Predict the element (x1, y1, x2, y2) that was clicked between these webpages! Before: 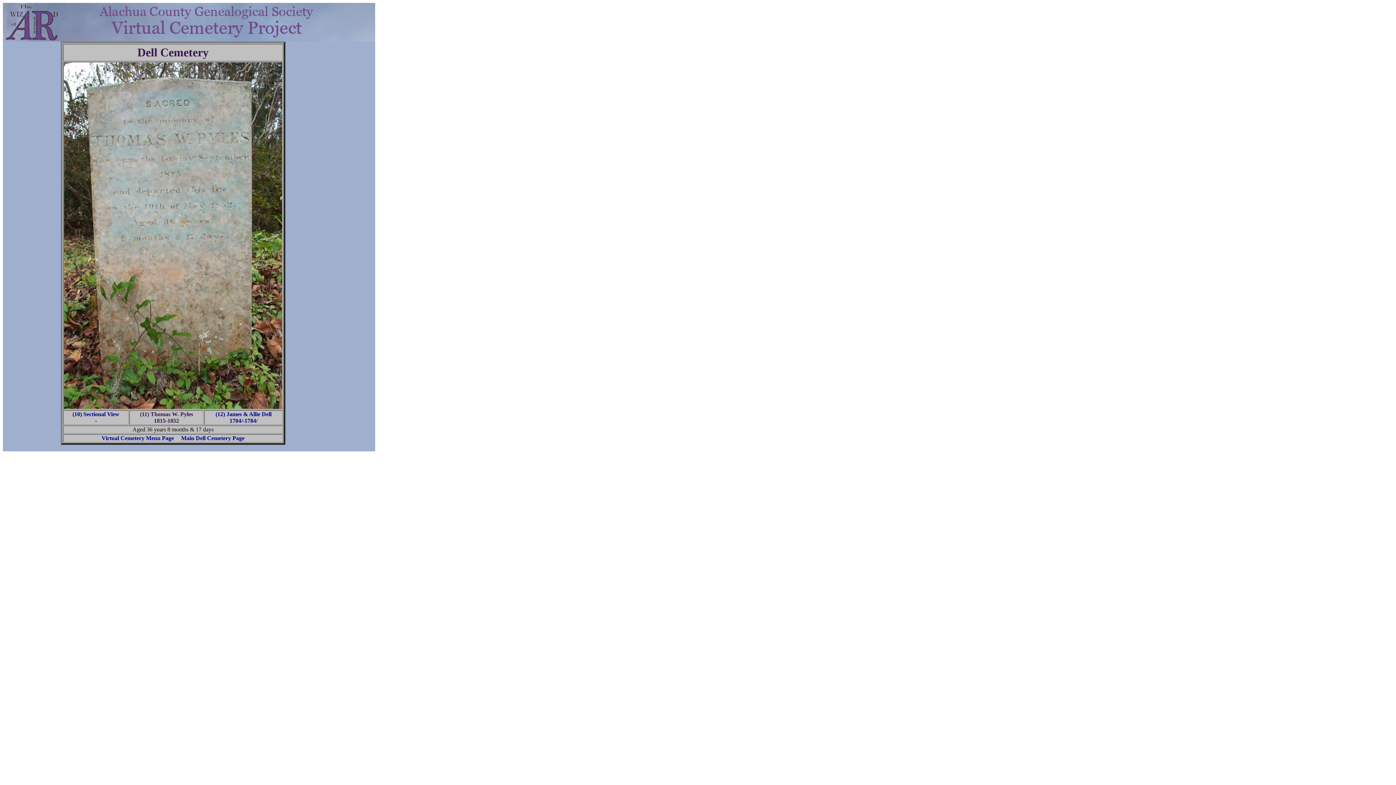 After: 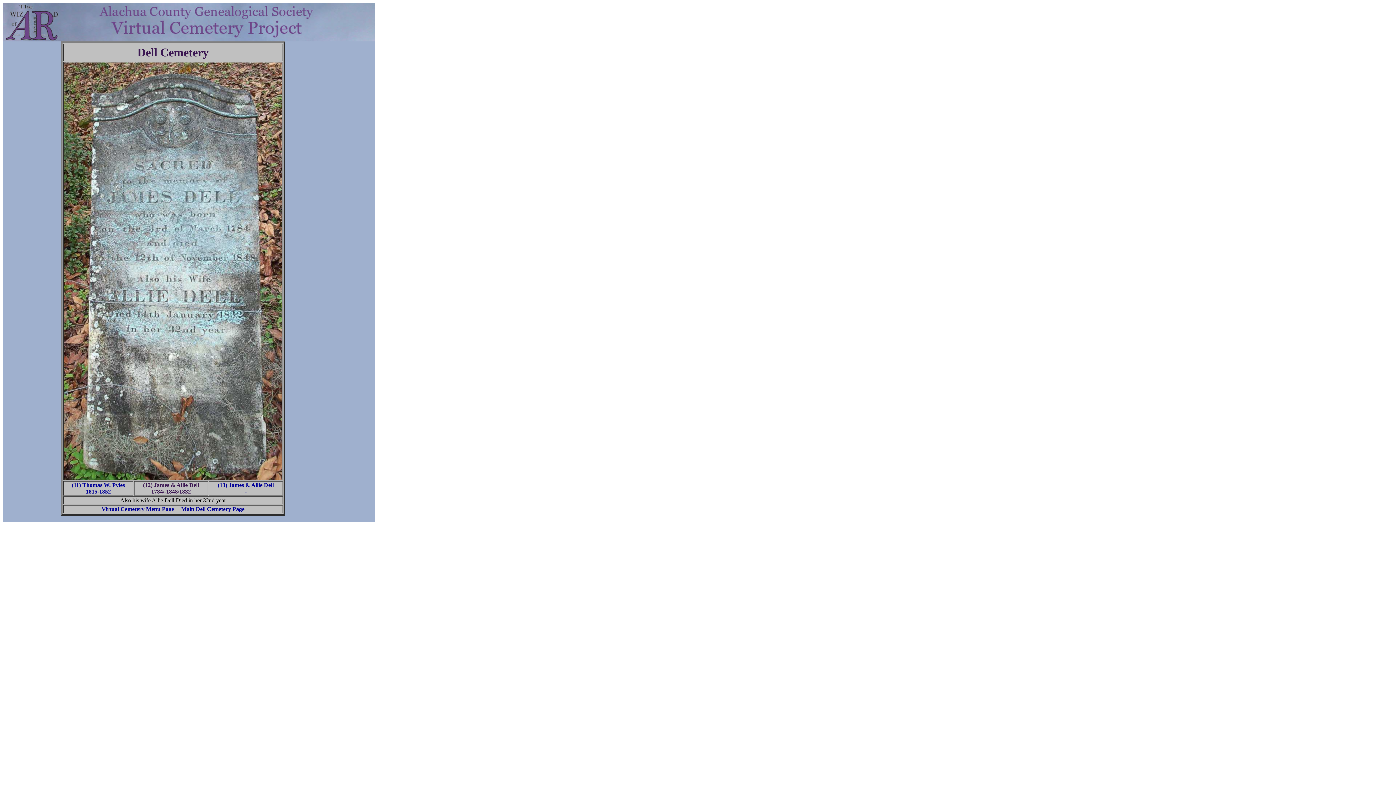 Action: bbox: (215, 411, 271, 424) label: (12) James & Allie Dell
1784/-1784/